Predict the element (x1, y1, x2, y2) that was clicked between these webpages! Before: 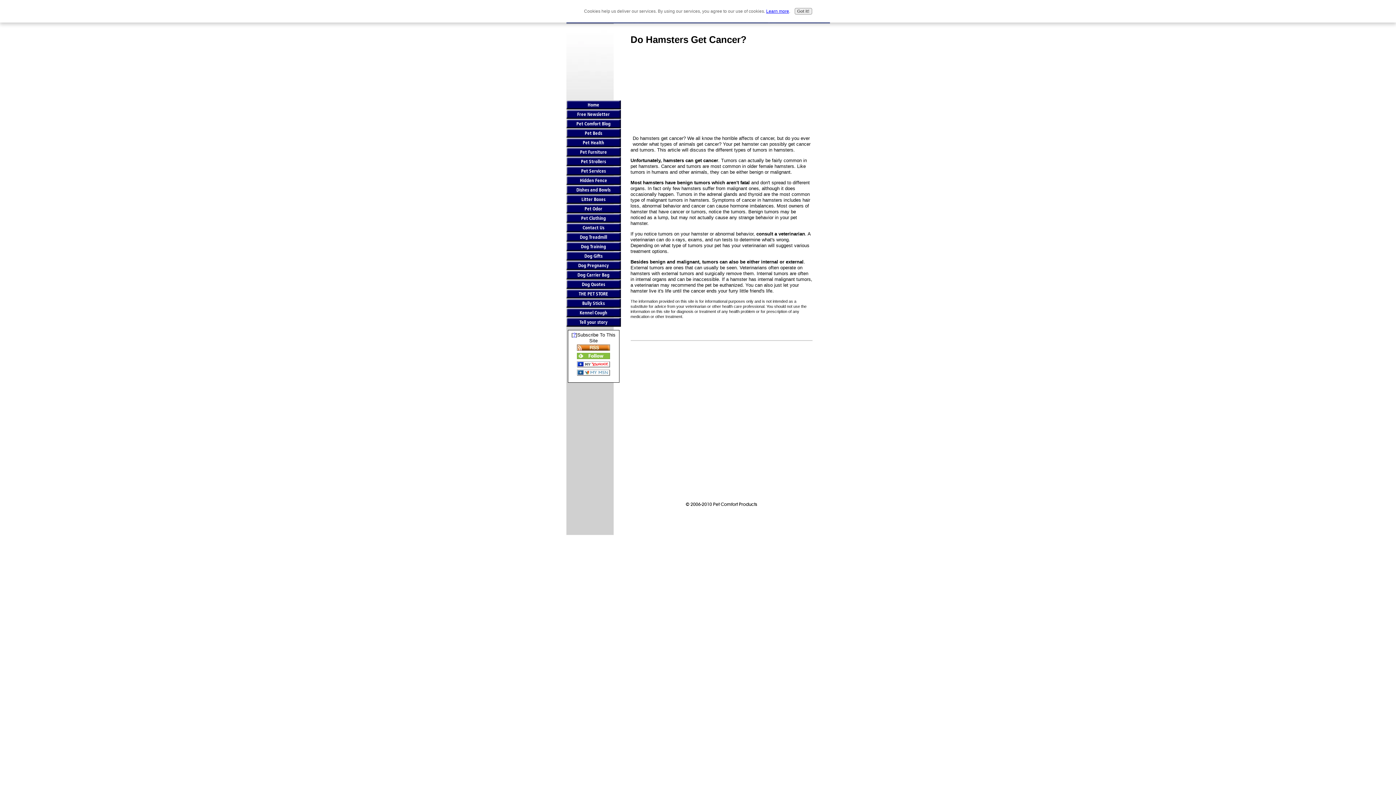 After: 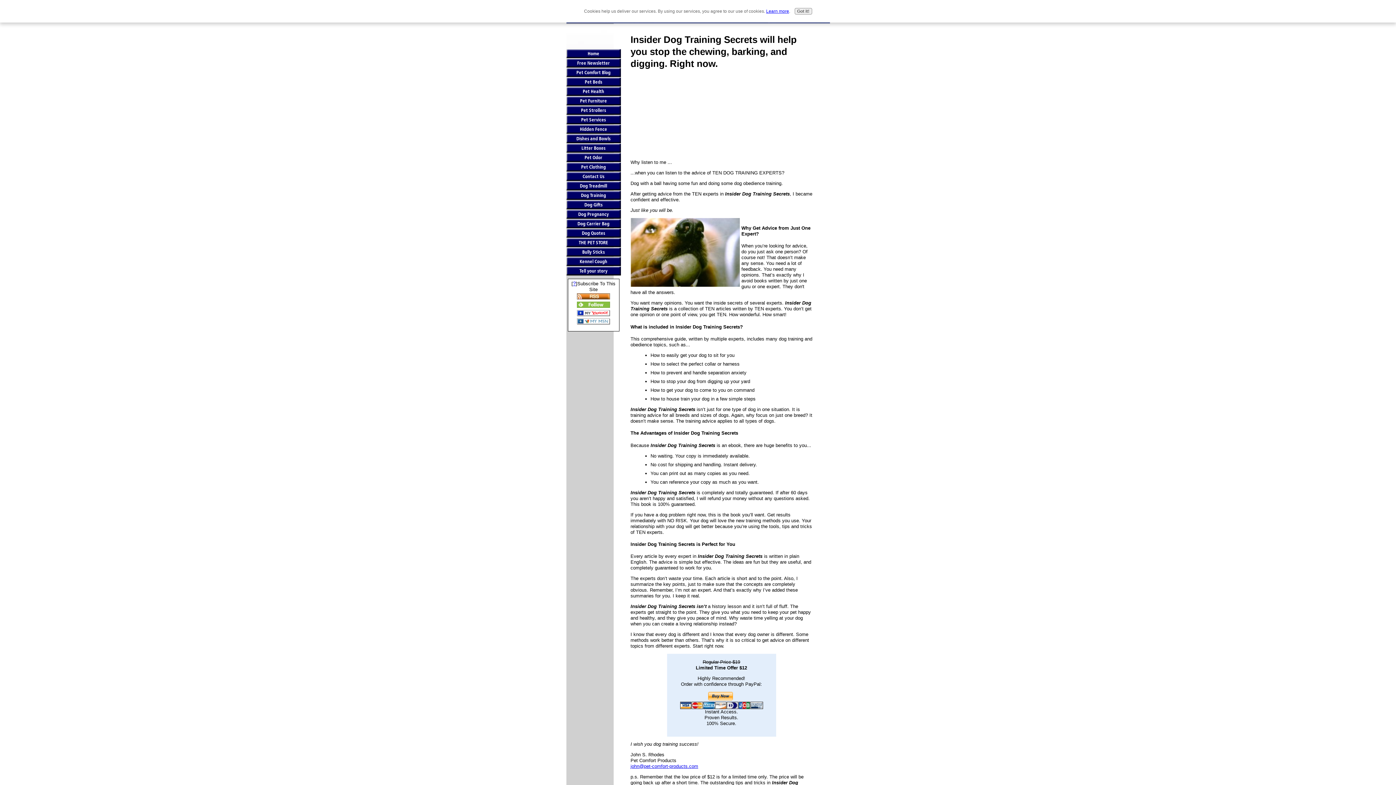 Action: label: Dog Training bbox: (566, 242, 620, 251)